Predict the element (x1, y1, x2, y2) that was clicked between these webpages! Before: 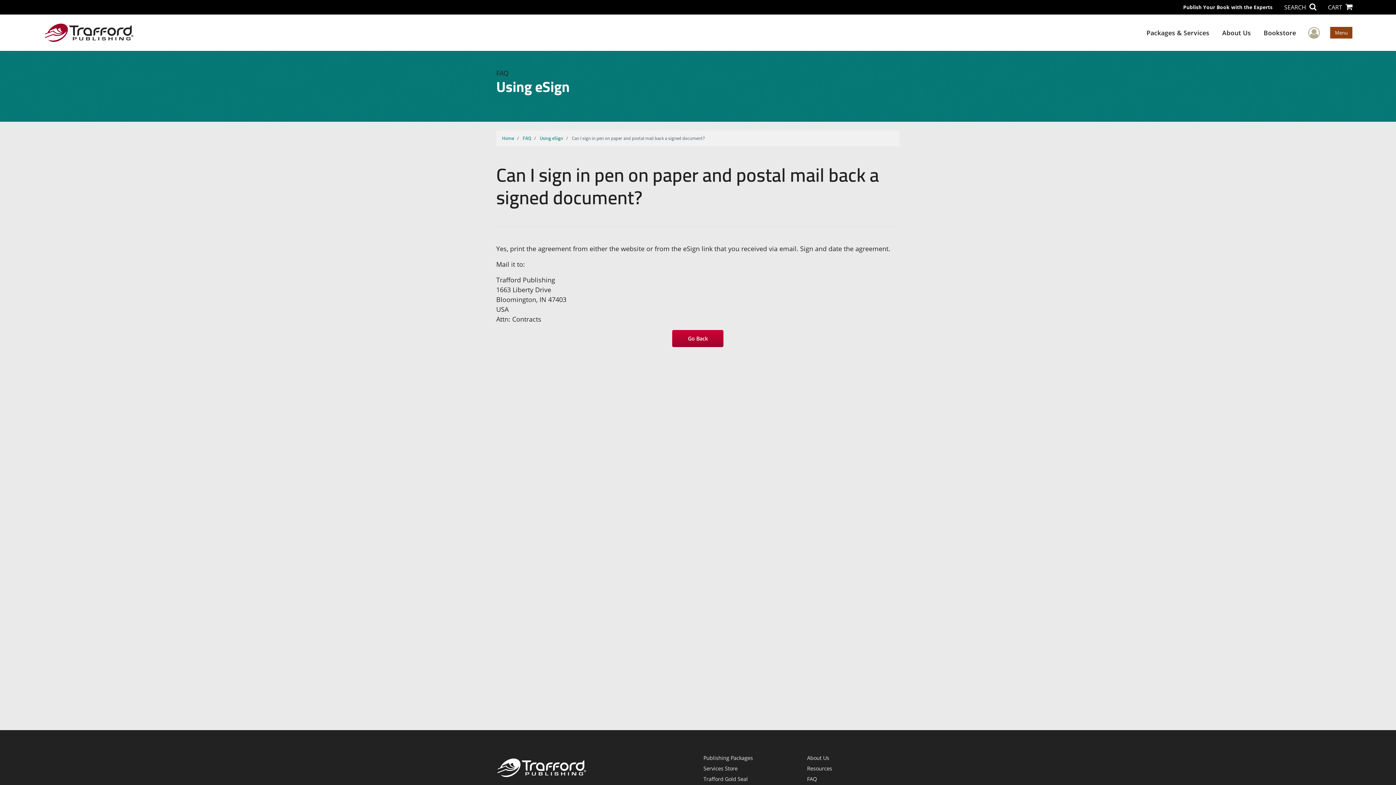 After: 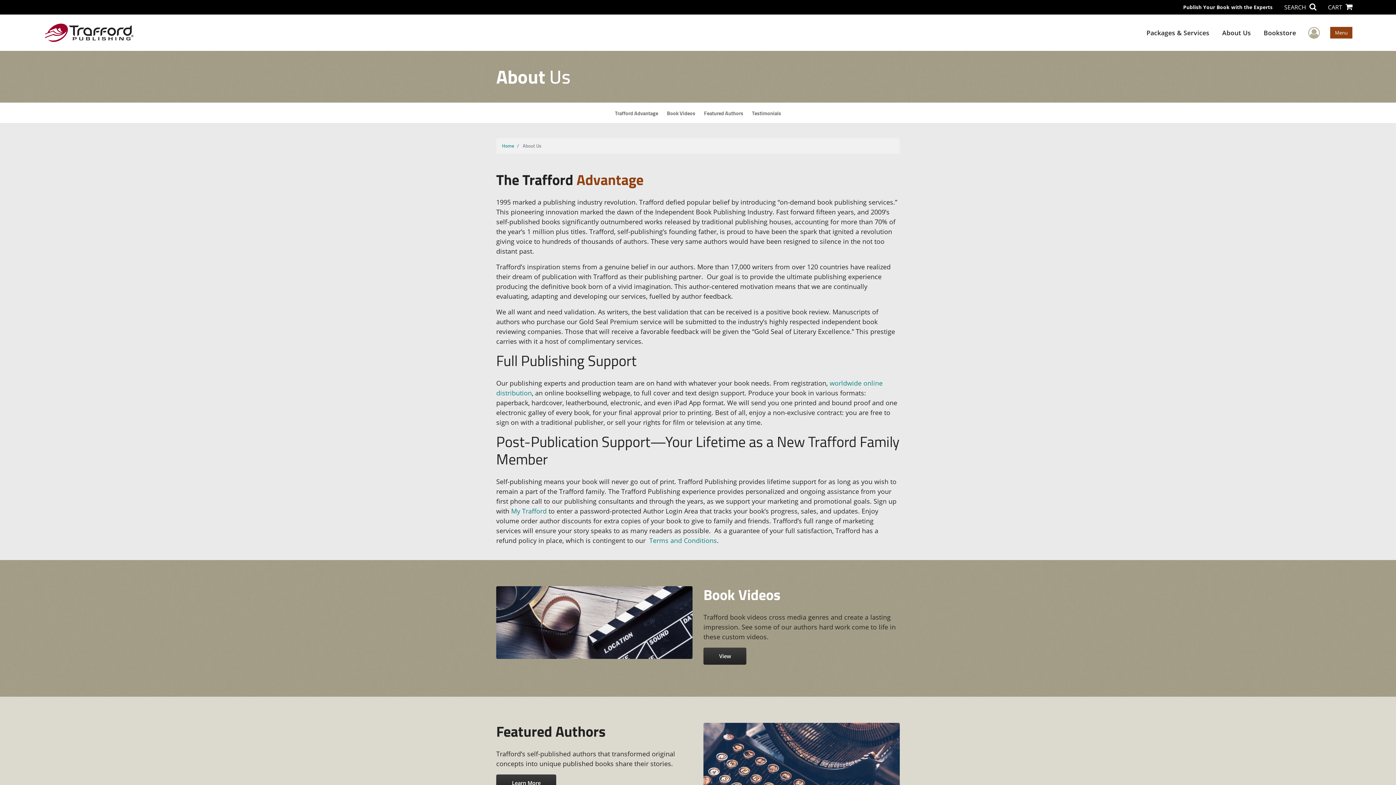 Action: label: About Us bbox: (1216, 21, 1257, 43)